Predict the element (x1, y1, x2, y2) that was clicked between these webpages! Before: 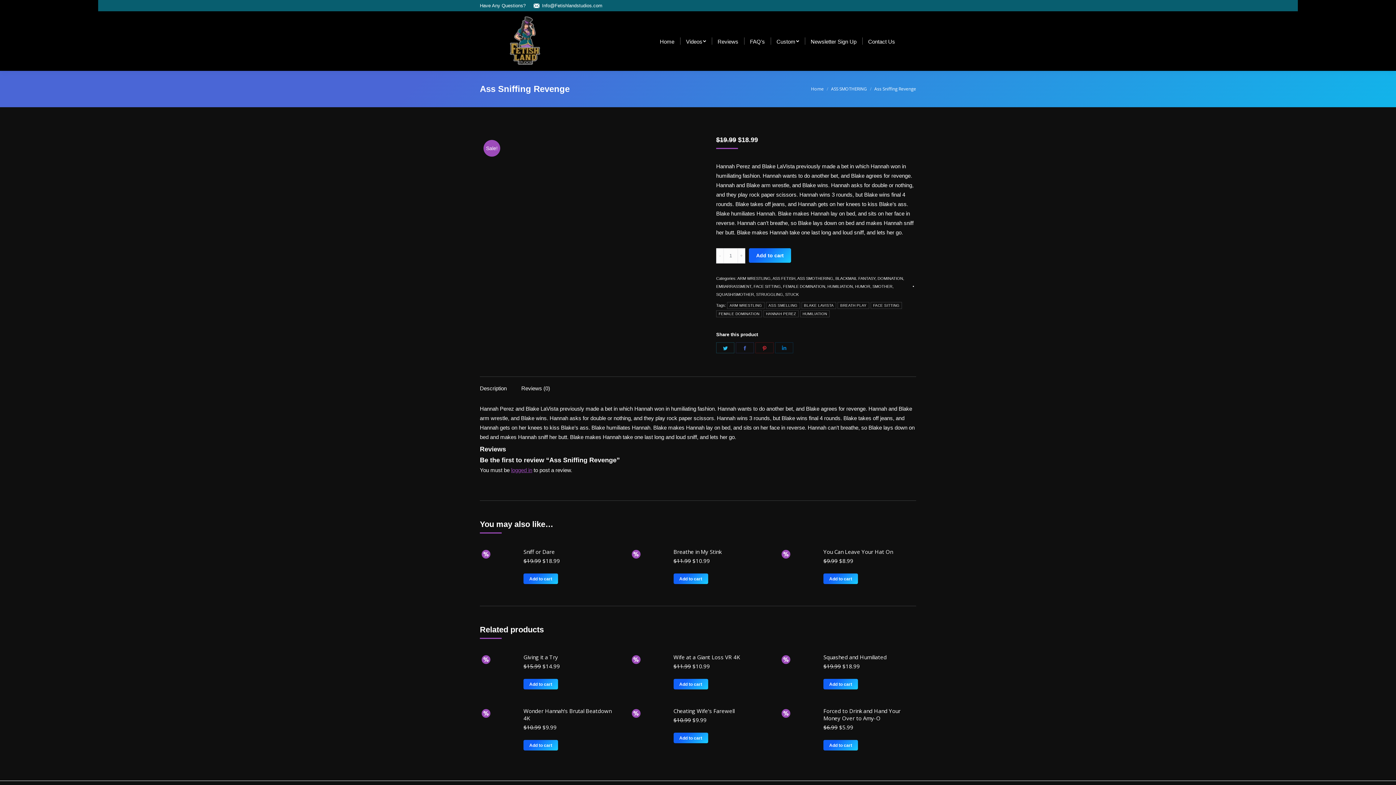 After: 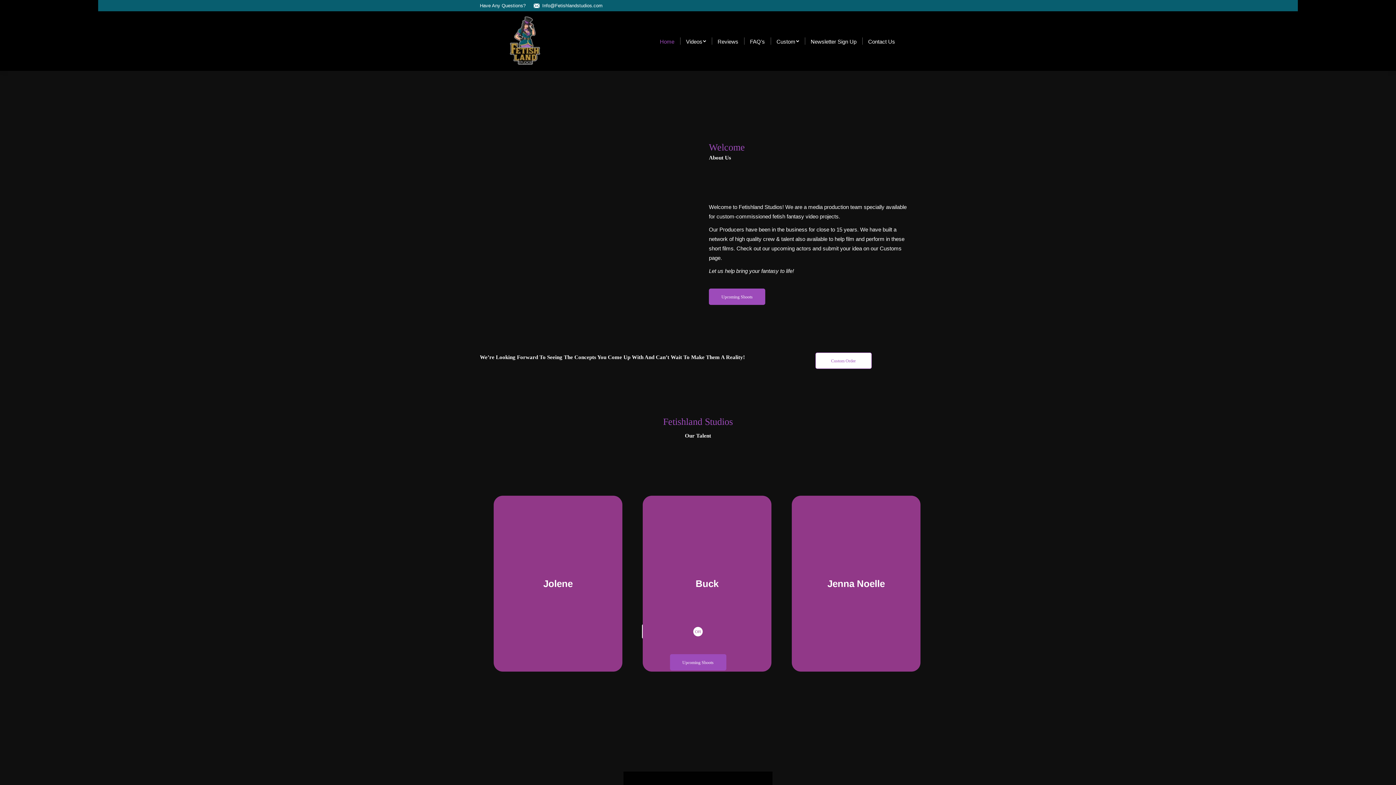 Action: bbox: (498, 11, 554, 70)